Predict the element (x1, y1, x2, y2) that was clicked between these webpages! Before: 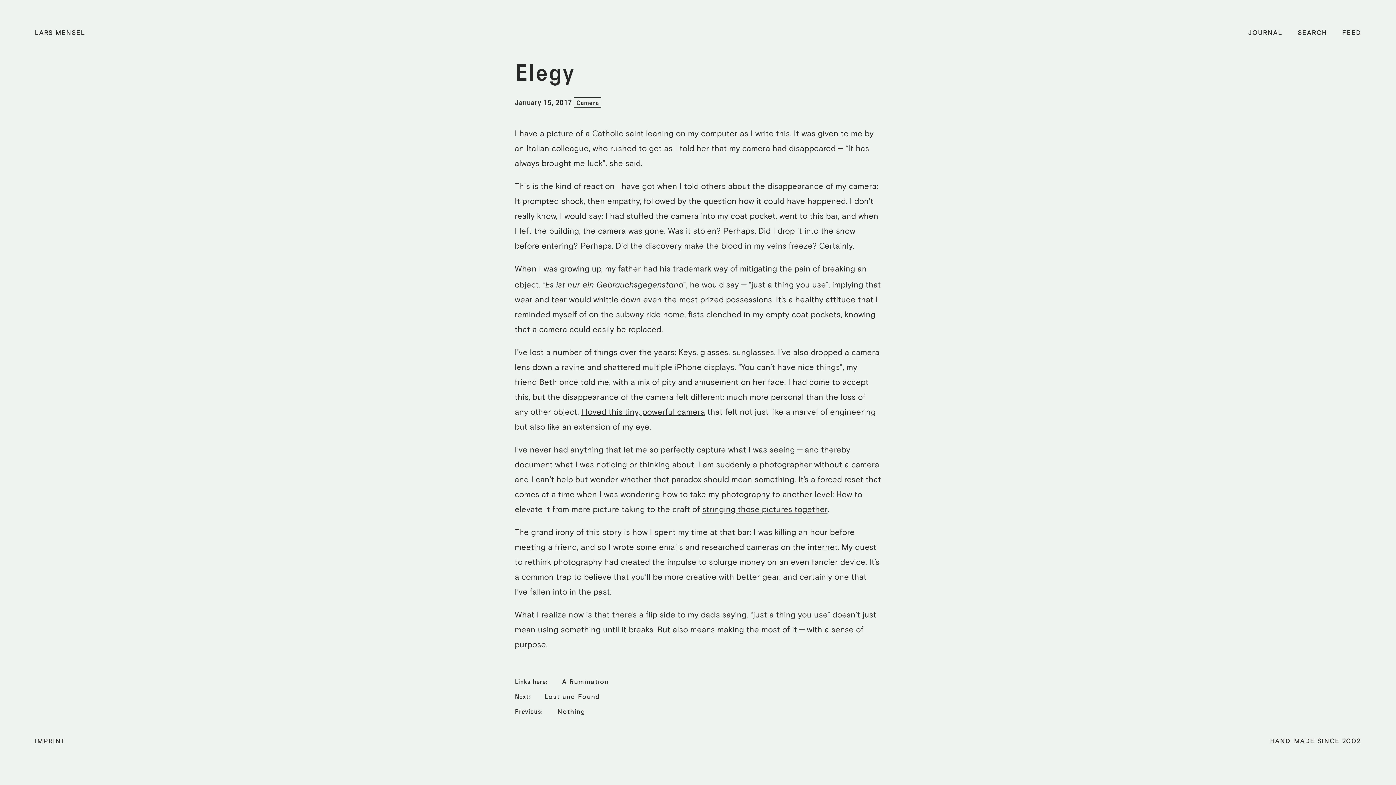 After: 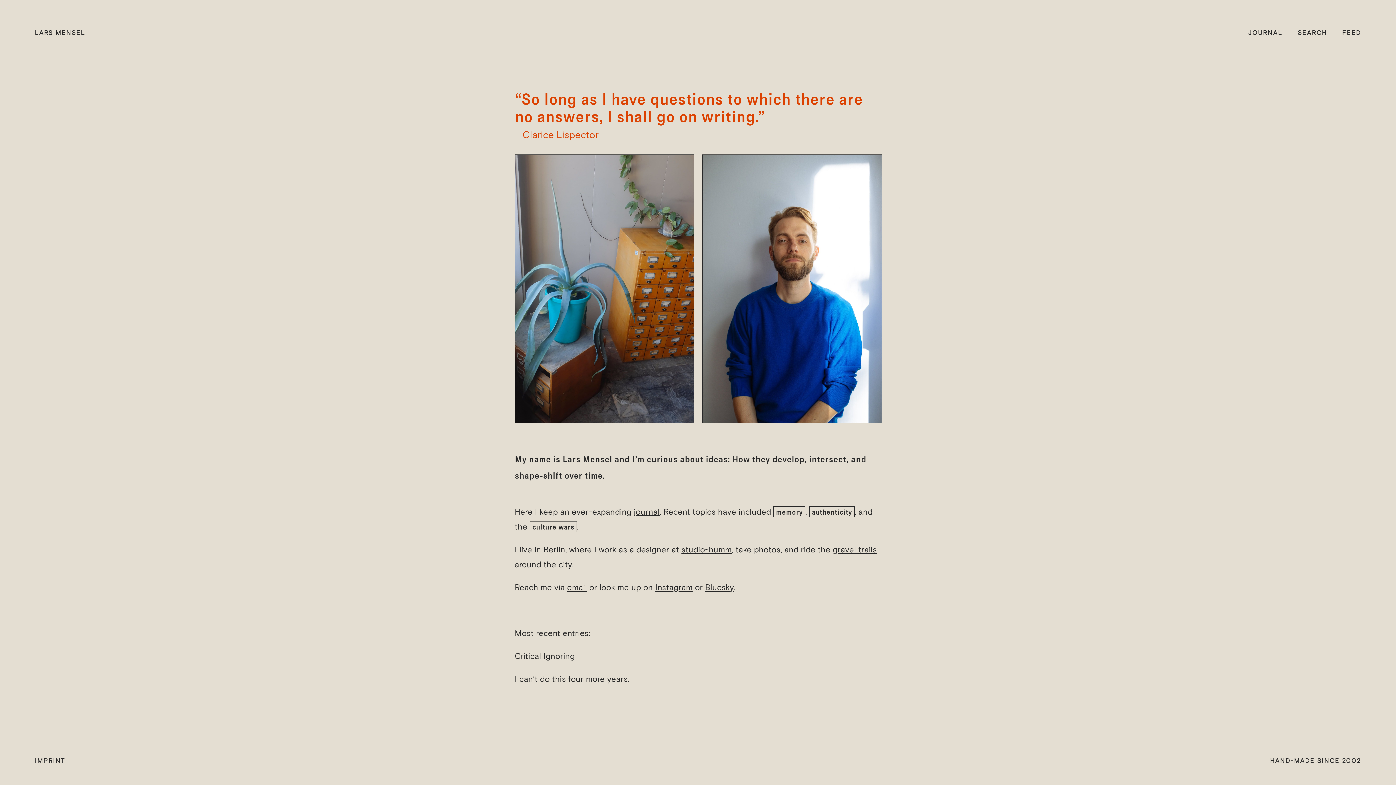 Action: label: LARS MENSEL bbox: (34, 26, 85, 38)